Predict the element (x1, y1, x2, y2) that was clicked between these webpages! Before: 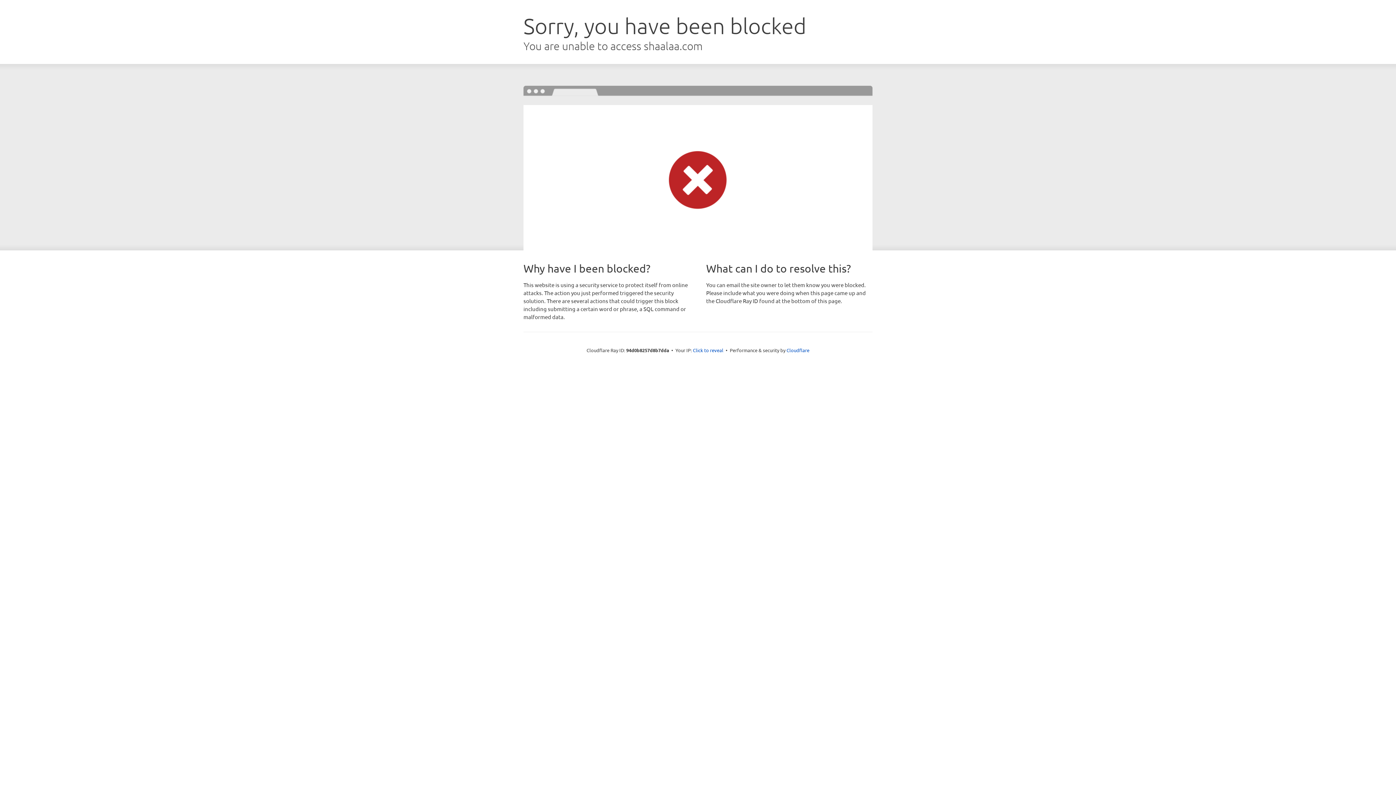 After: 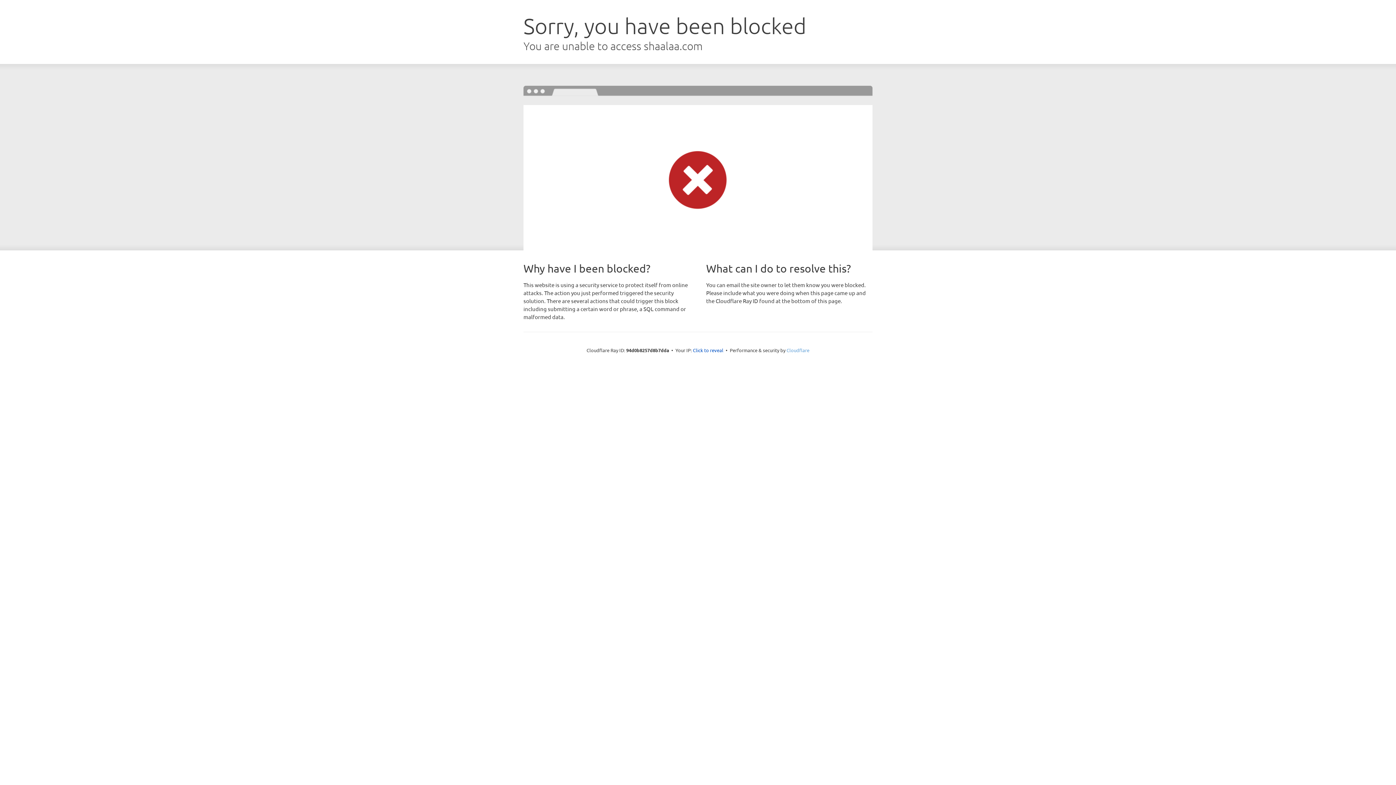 Action: bbox: (786, 347, 809, 353) label: Cloudflare